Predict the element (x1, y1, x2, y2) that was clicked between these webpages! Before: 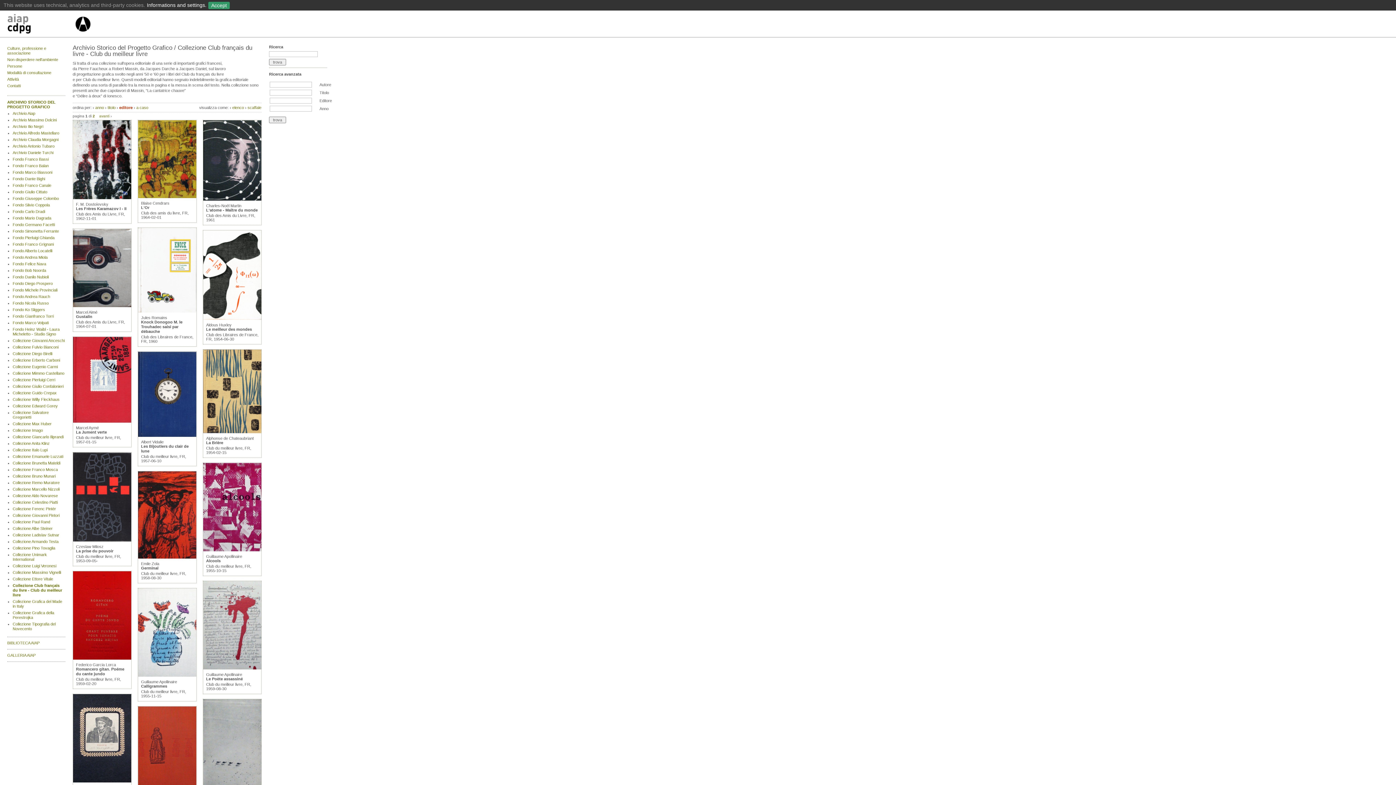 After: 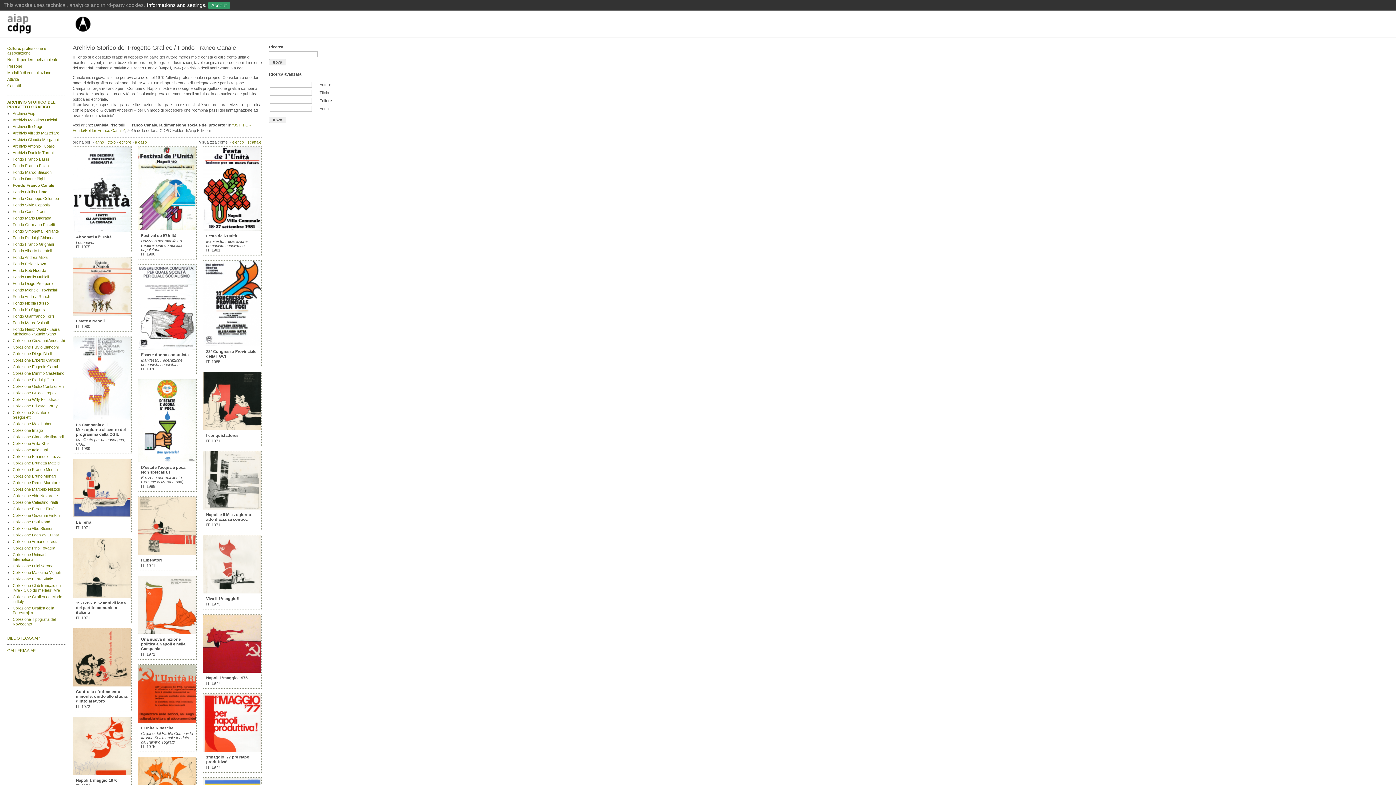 Action: label: Fondo Franco Canale bbox: (12, 183, 51, 187)